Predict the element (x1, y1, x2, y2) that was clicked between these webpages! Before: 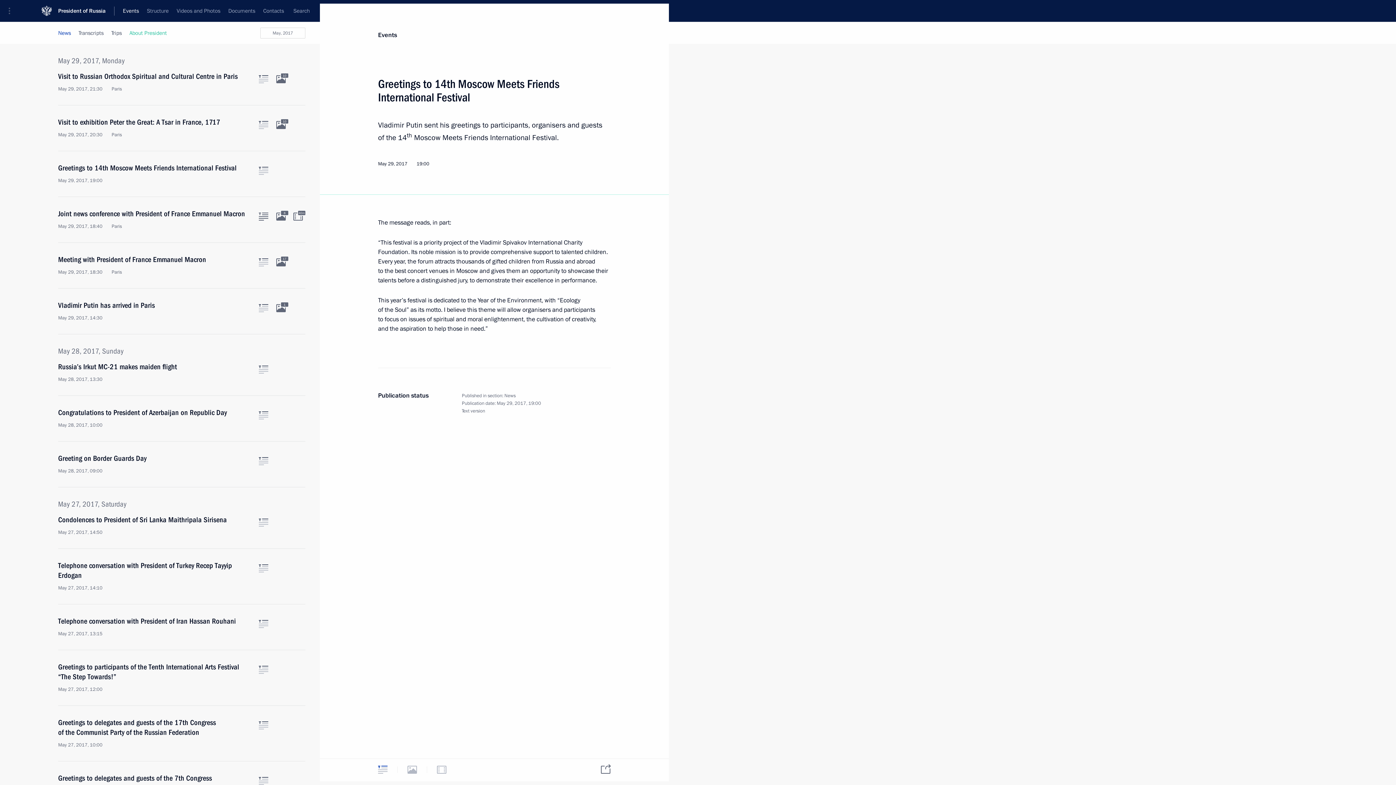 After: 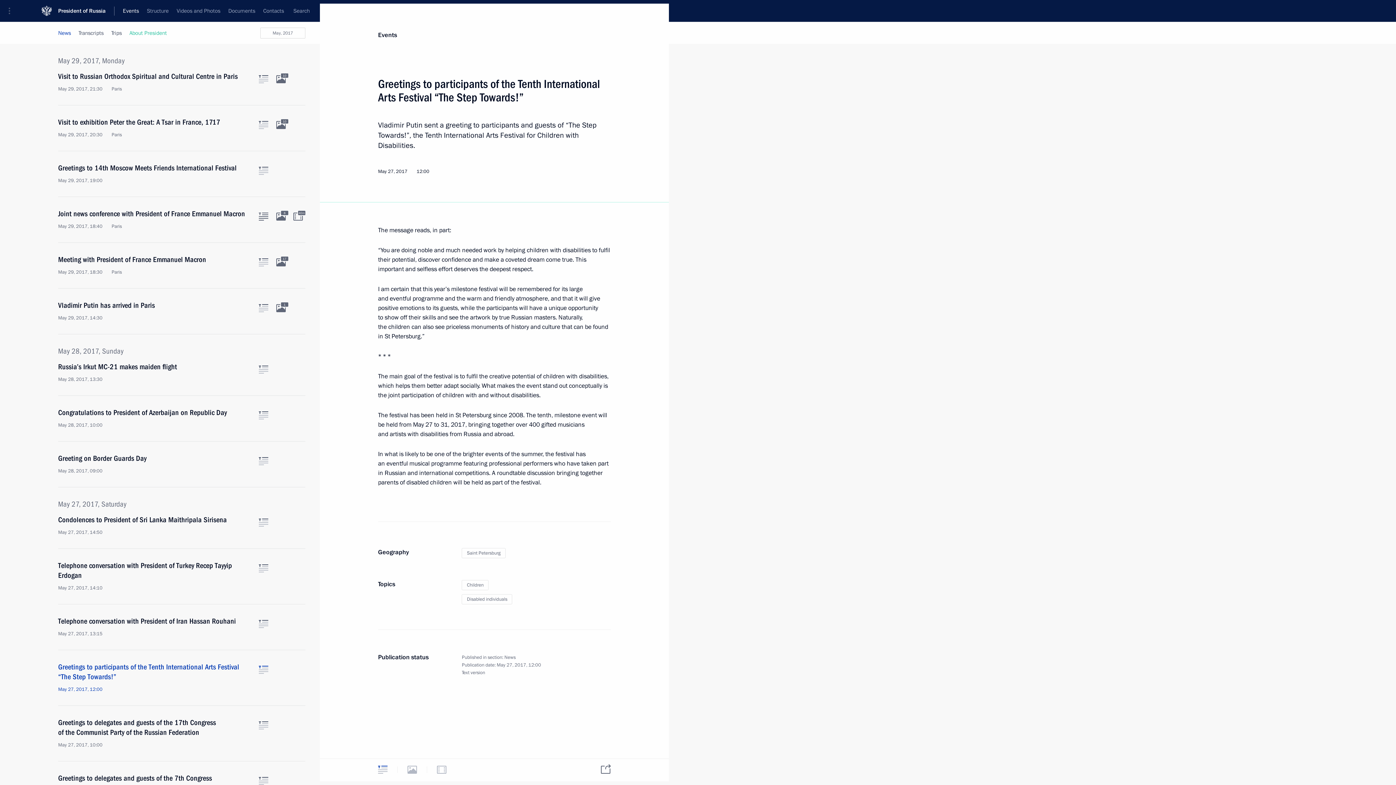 Action: label: Greetings to participants of the Tenth International Arts Festival “The Step Towards!”
May 27, 2017, 12:00 bbox: (58, 662, 250, 693)